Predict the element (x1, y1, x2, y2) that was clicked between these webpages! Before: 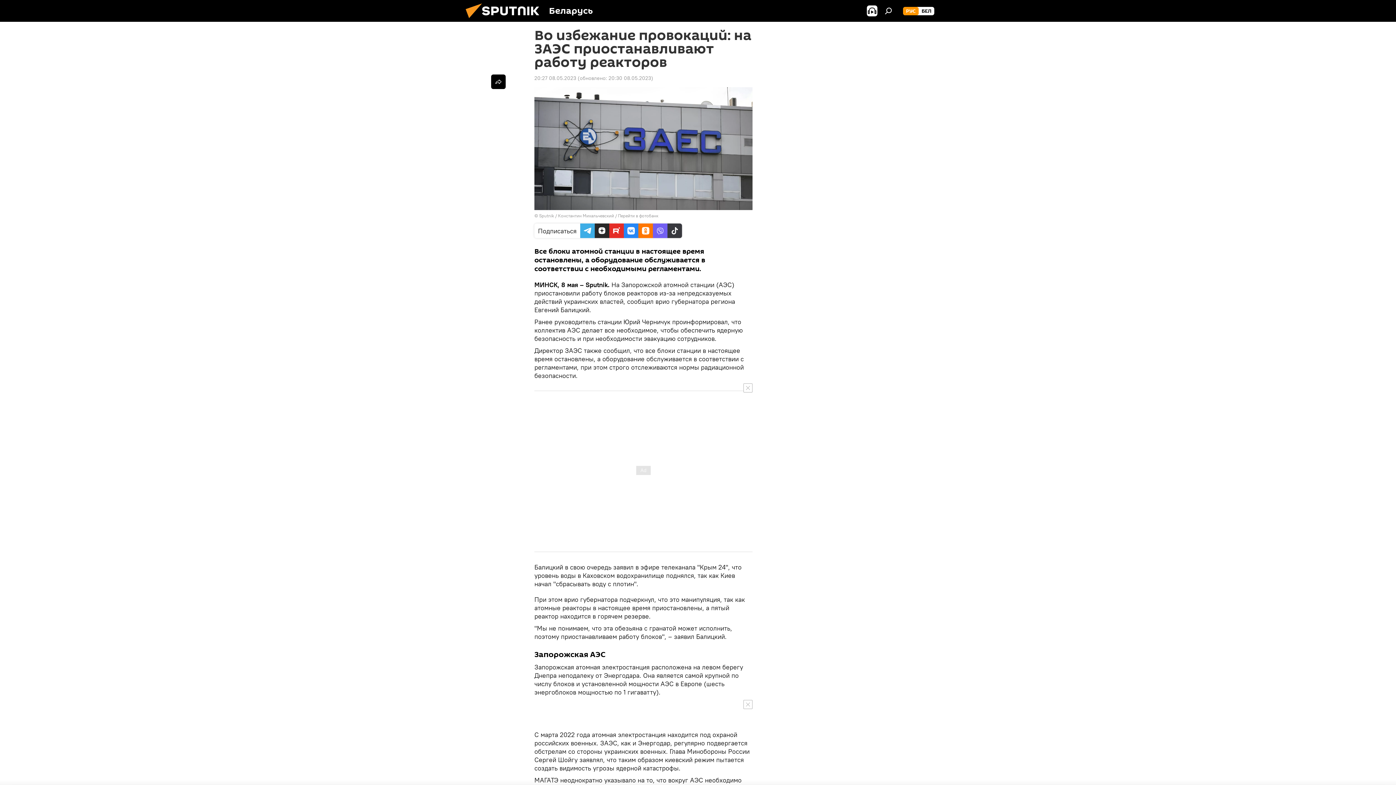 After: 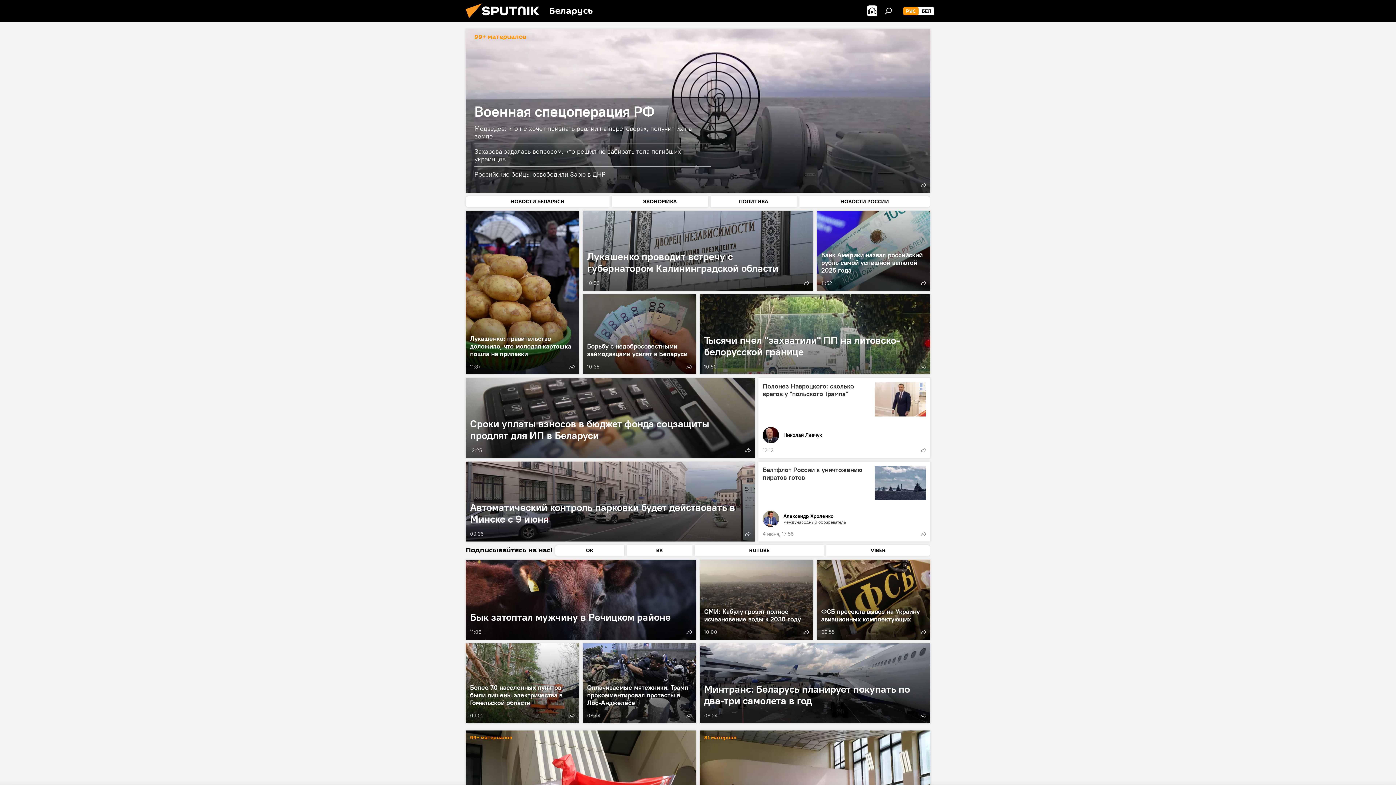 Action: bbox: (461, 16, 549, 23)